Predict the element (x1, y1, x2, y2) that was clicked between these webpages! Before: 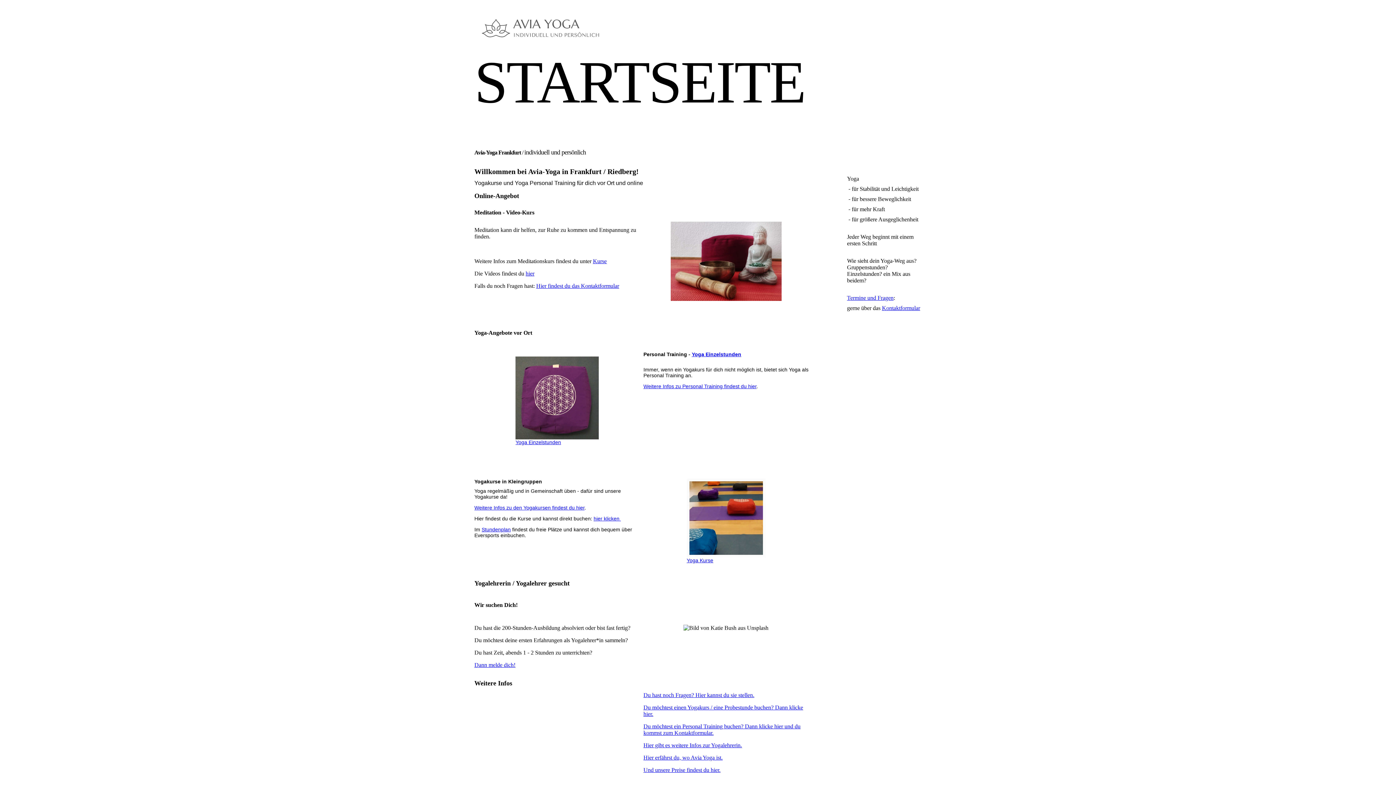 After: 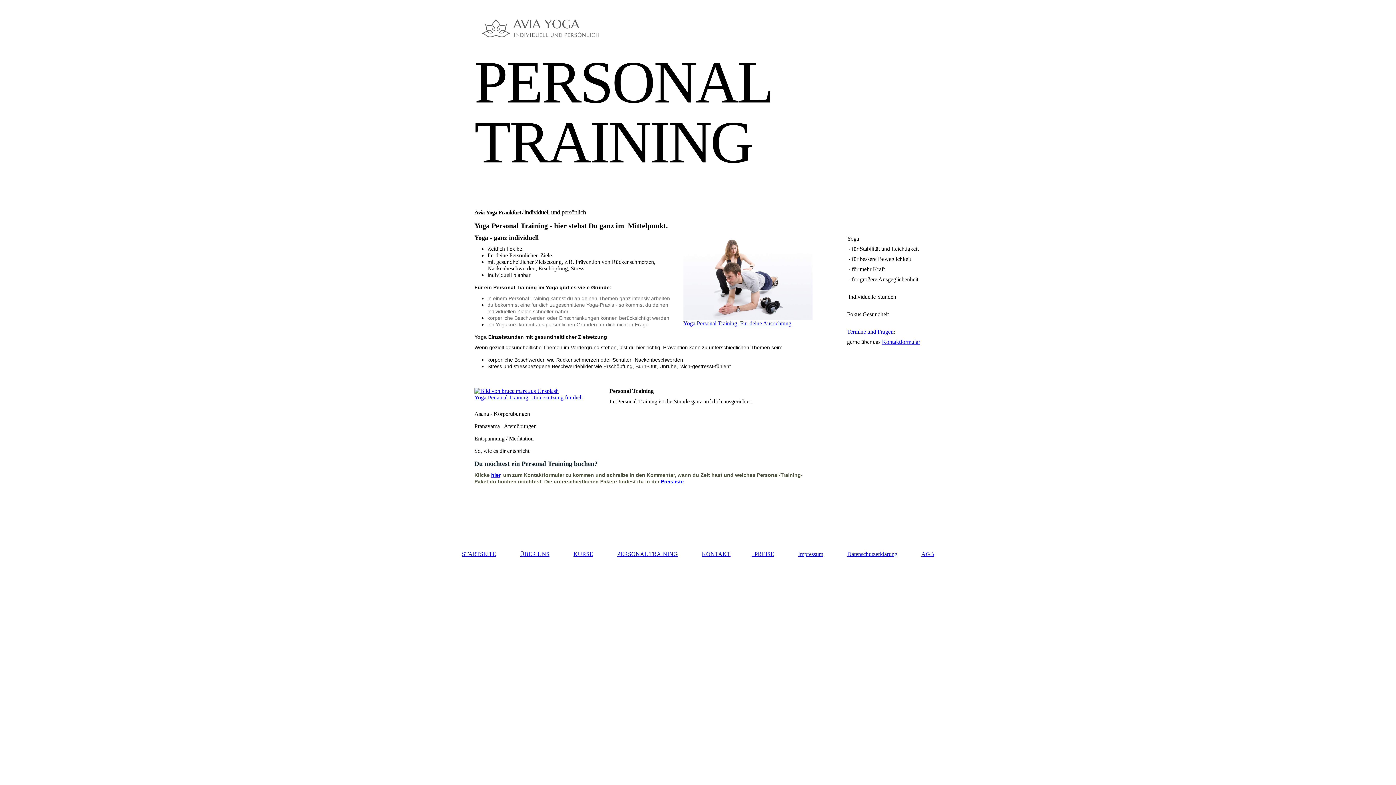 Action: bbox: (643, 383, 756, 389) label: Weitere Infos zu Personal Training findest du hier